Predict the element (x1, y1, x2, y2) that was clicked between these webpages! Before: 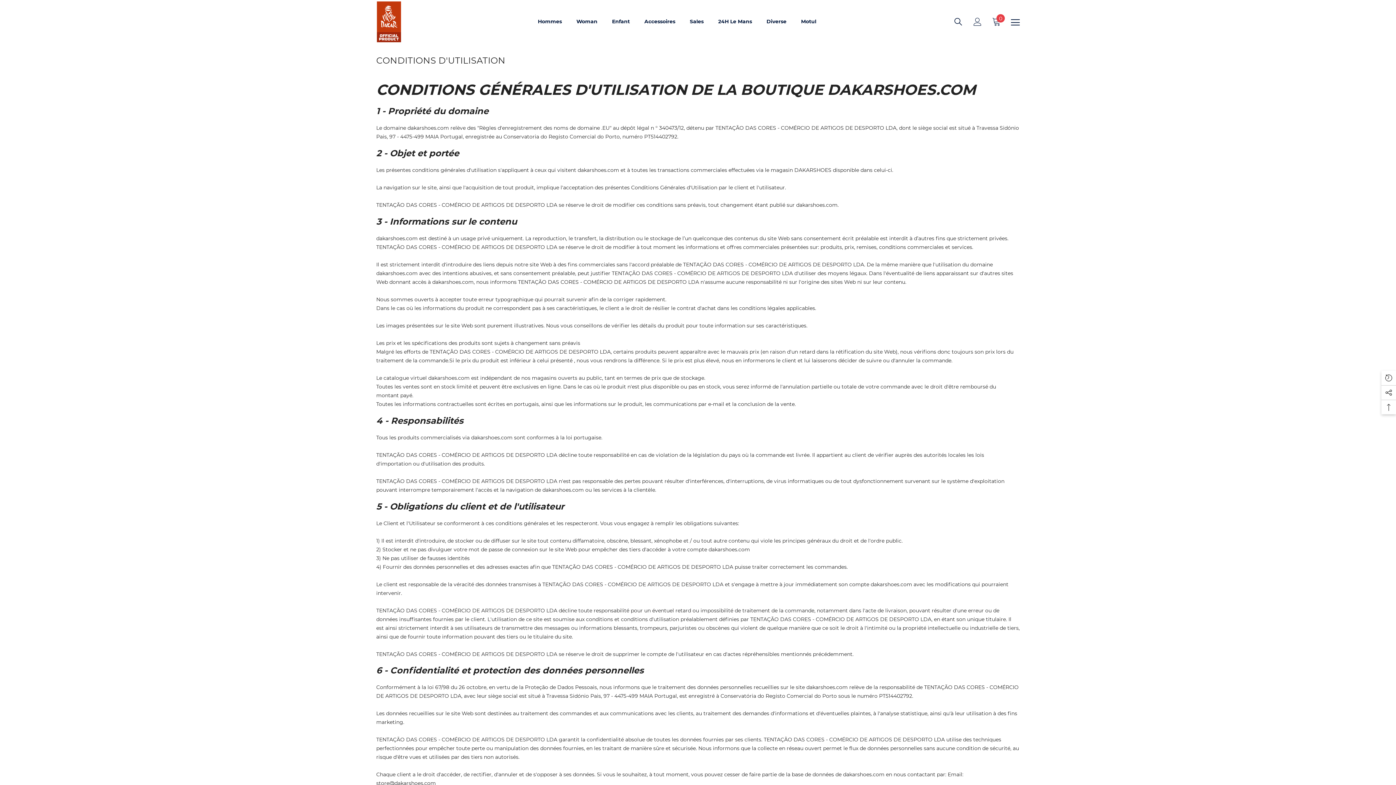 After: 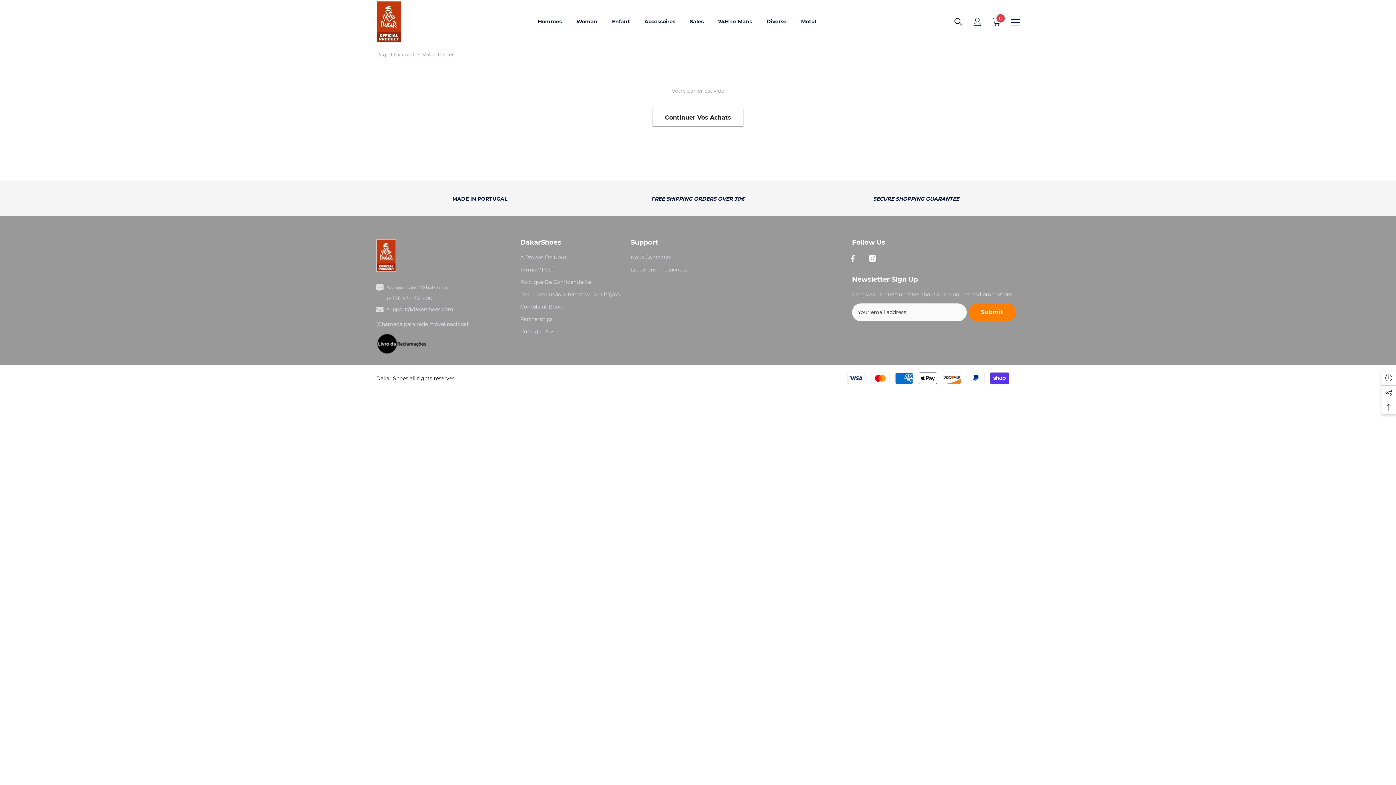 Action: bbox: (992, 17, 1001, 26) label: Panier
0
0 items